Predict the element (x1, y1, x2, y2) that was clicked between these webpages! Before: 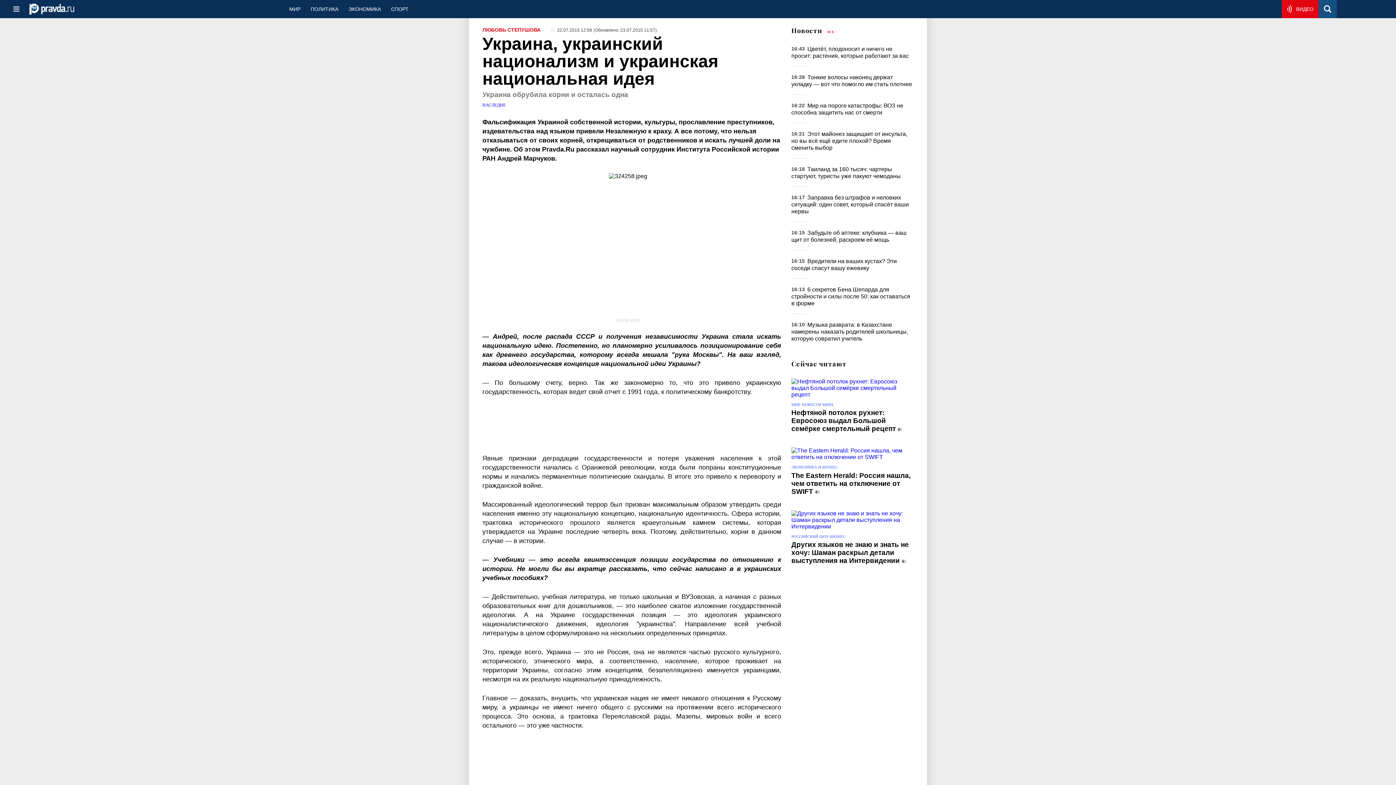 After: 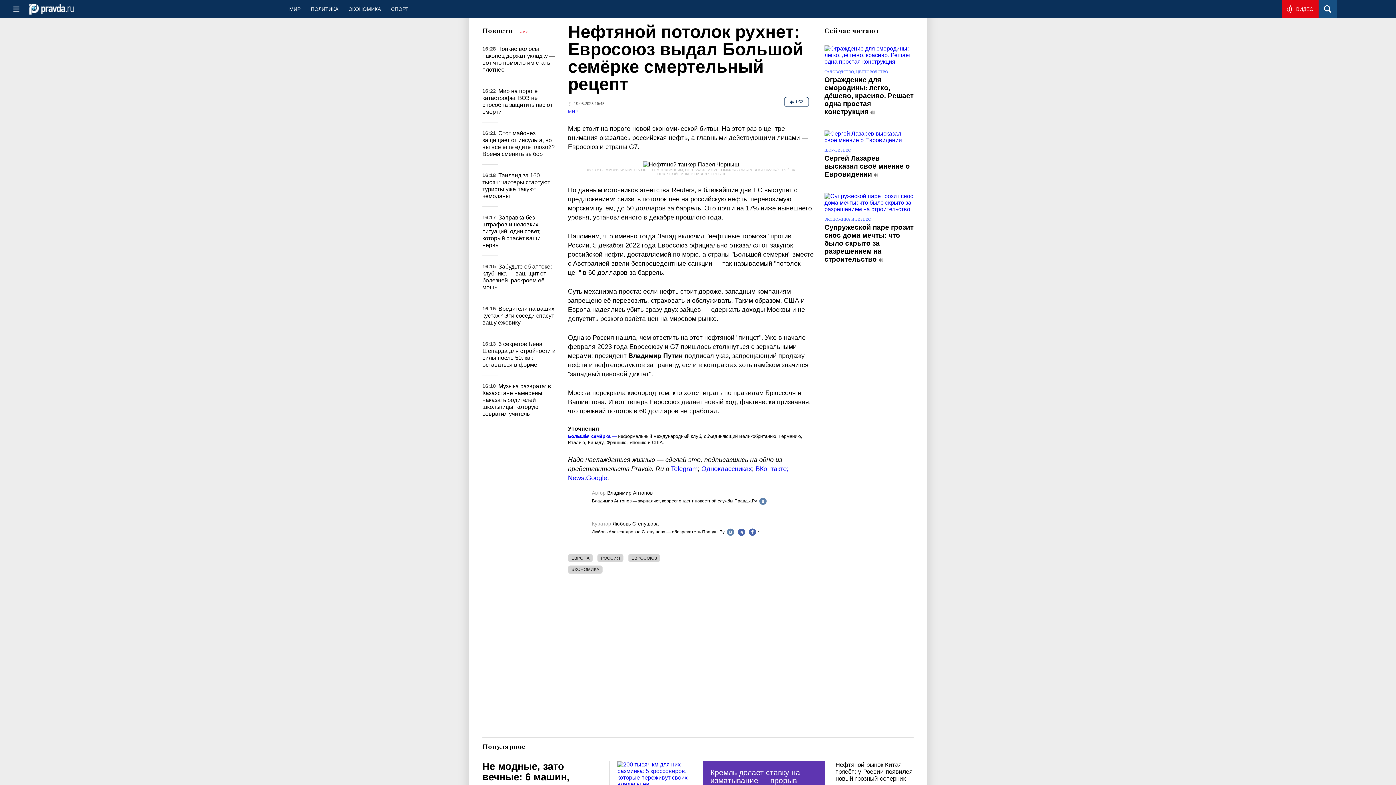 Action: label:   bbox: (897, 425, 903, 432)